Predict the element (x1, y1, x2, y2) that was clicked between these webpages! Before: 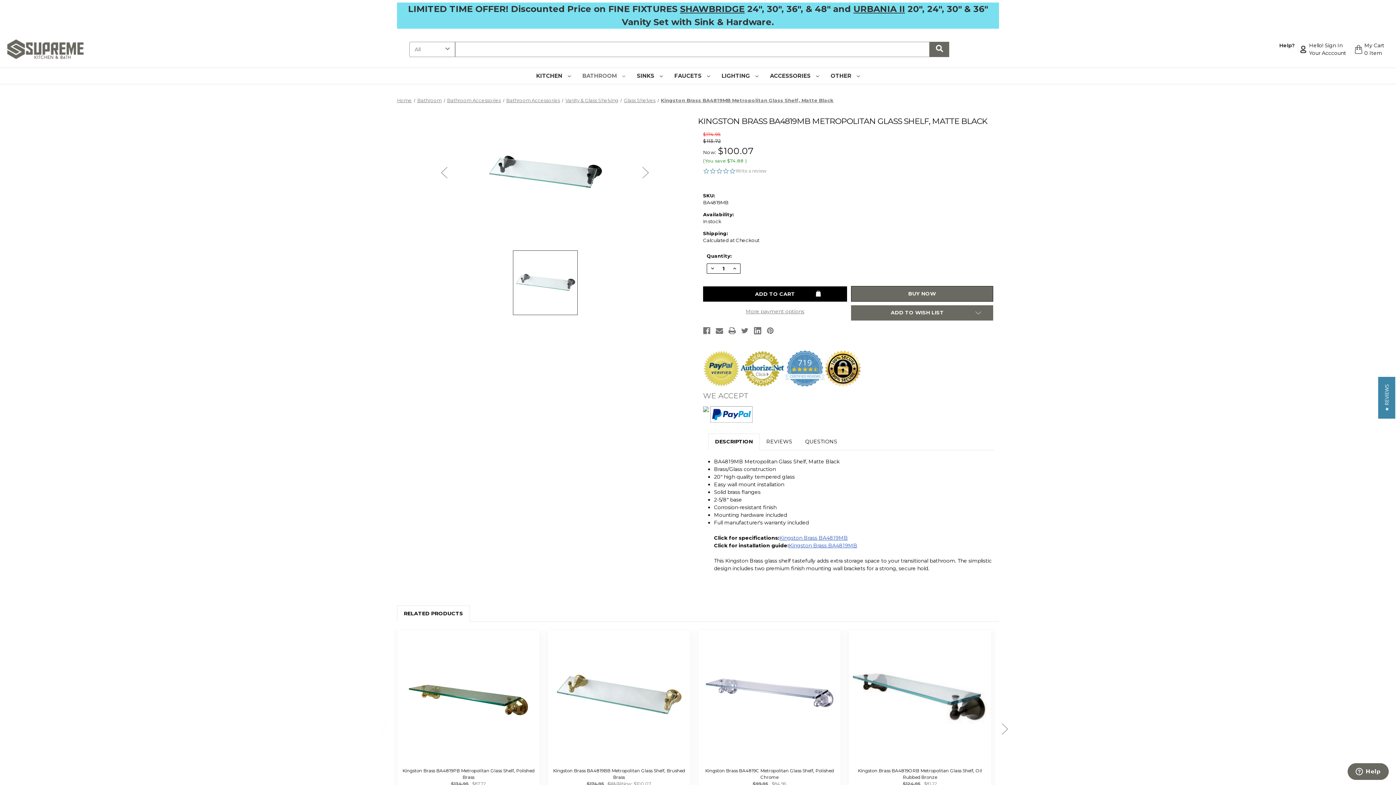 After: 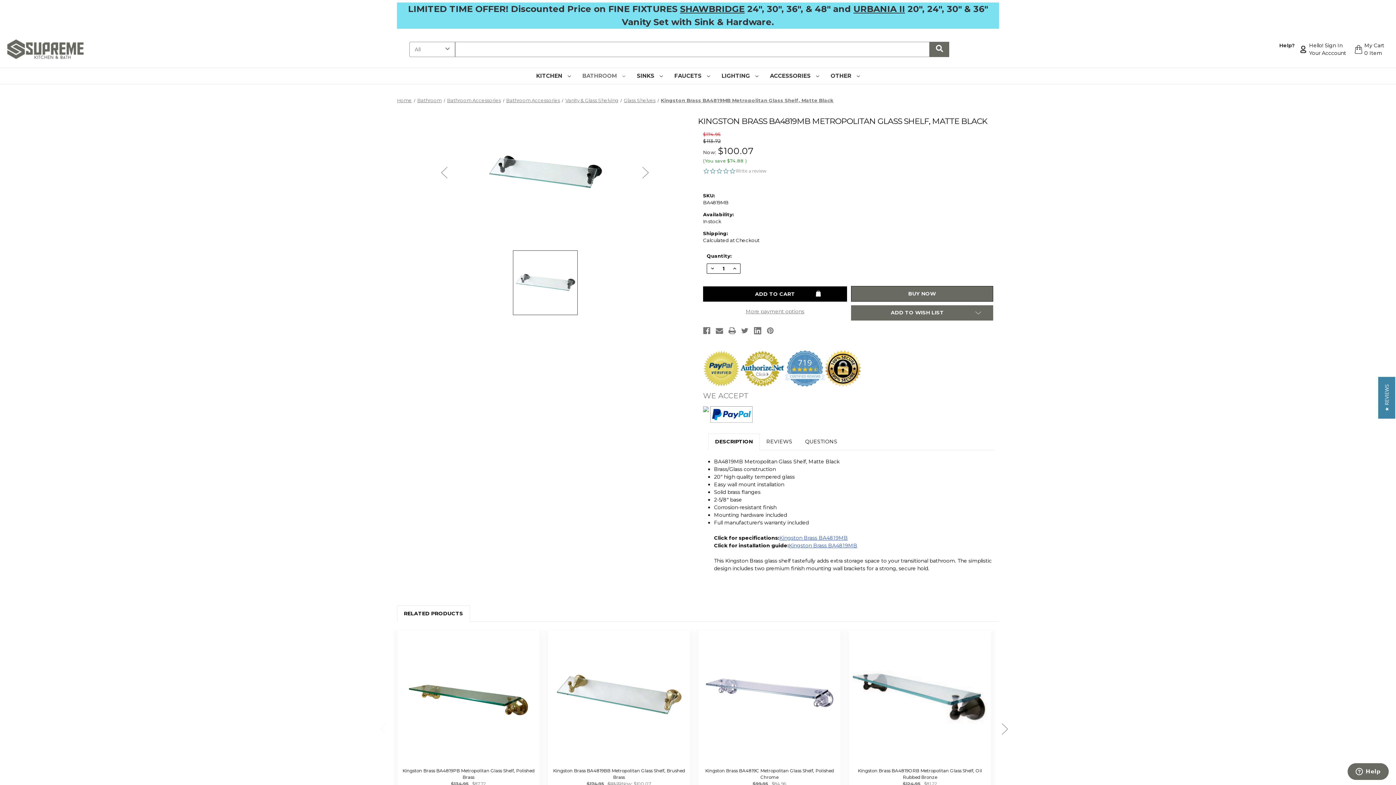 Action: bbox: (397, 606, 469, 621) label: RELATED PRODUCTS